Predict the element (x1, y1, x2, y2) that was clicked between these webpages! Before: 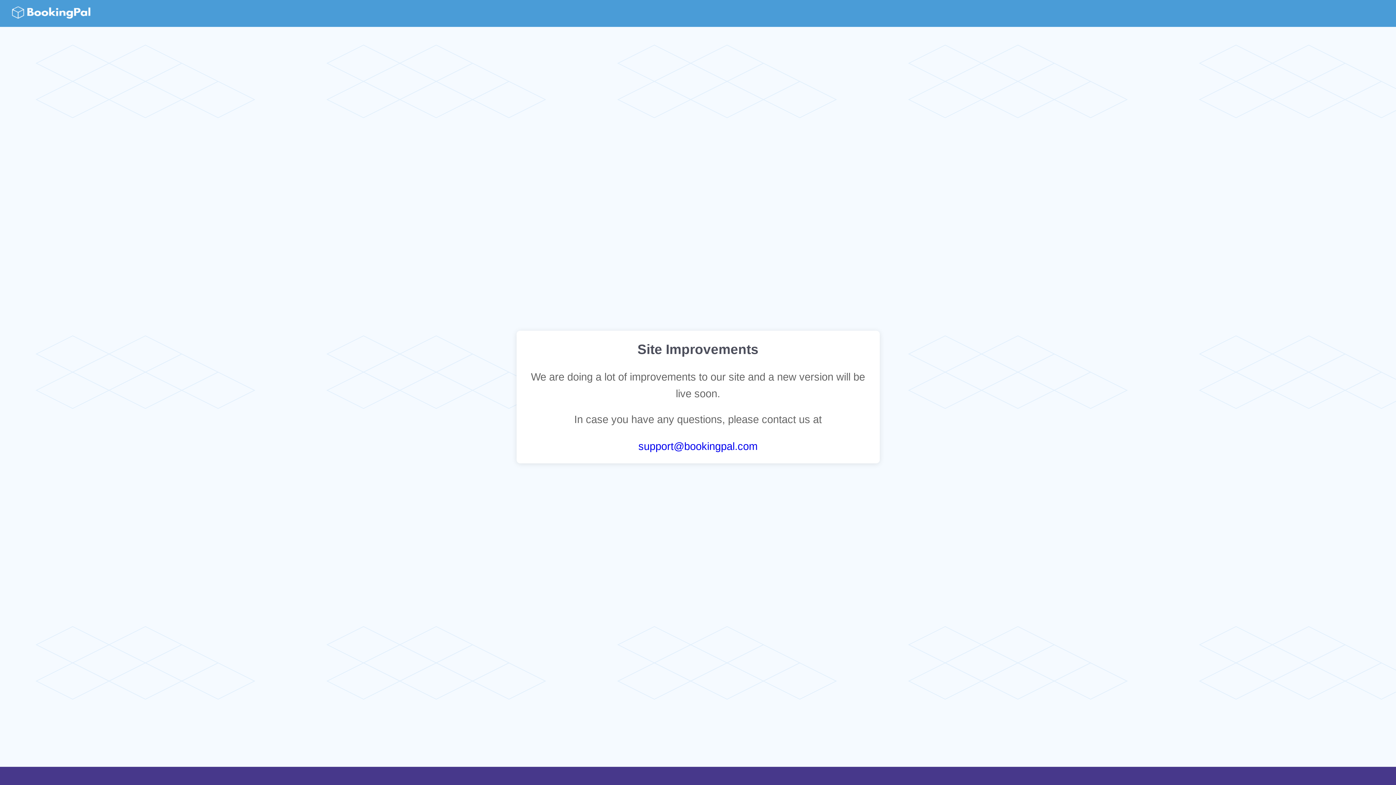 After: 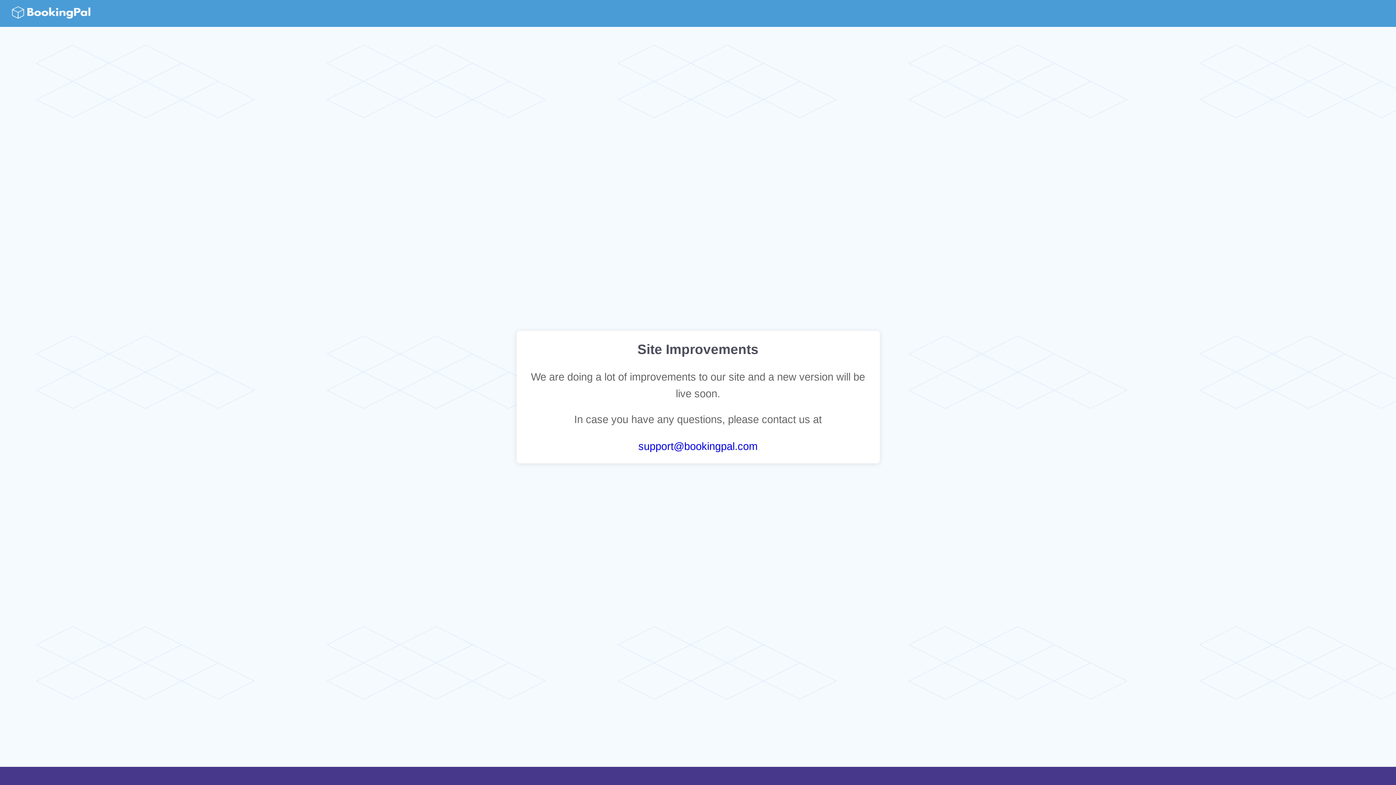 Action: bbox: (638, 440, 757, 452) label: support@bookingpal.com